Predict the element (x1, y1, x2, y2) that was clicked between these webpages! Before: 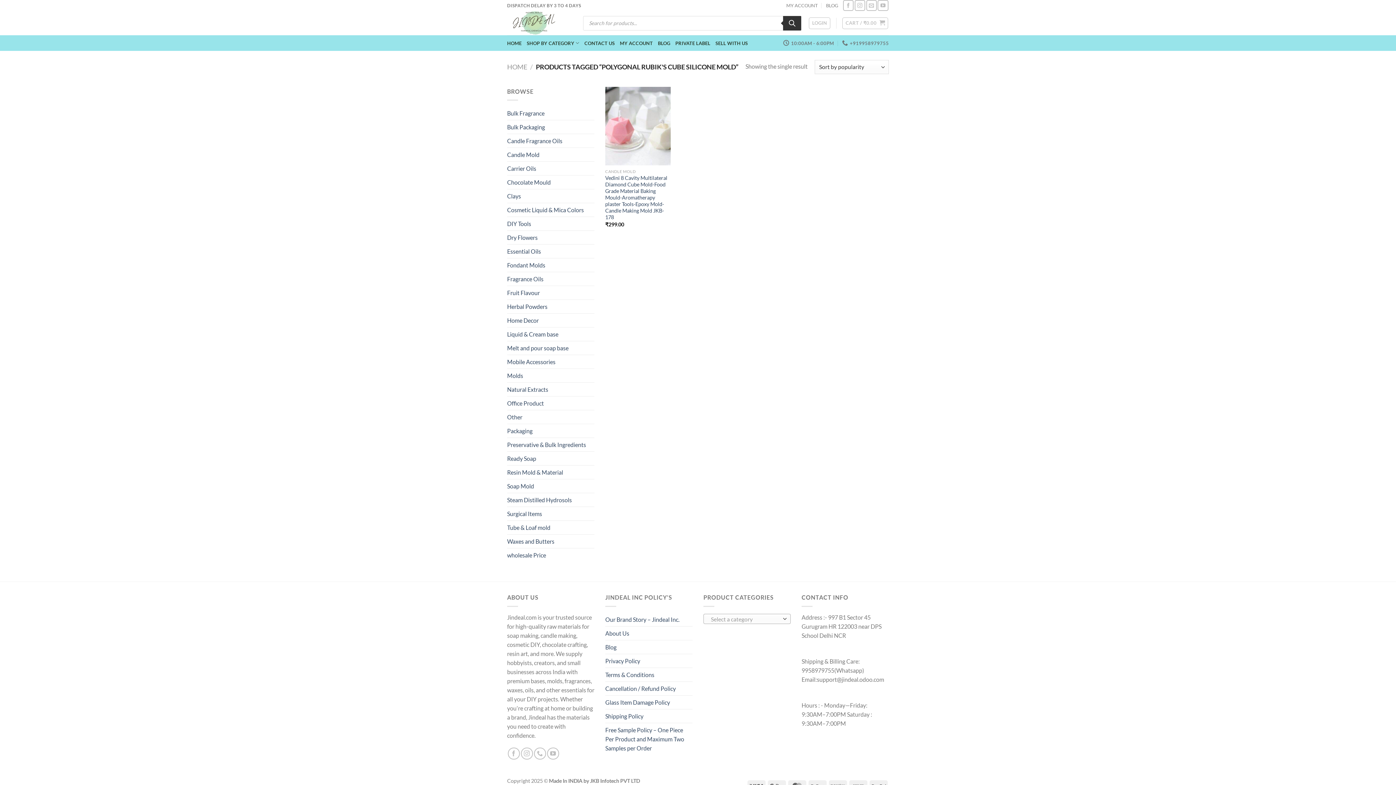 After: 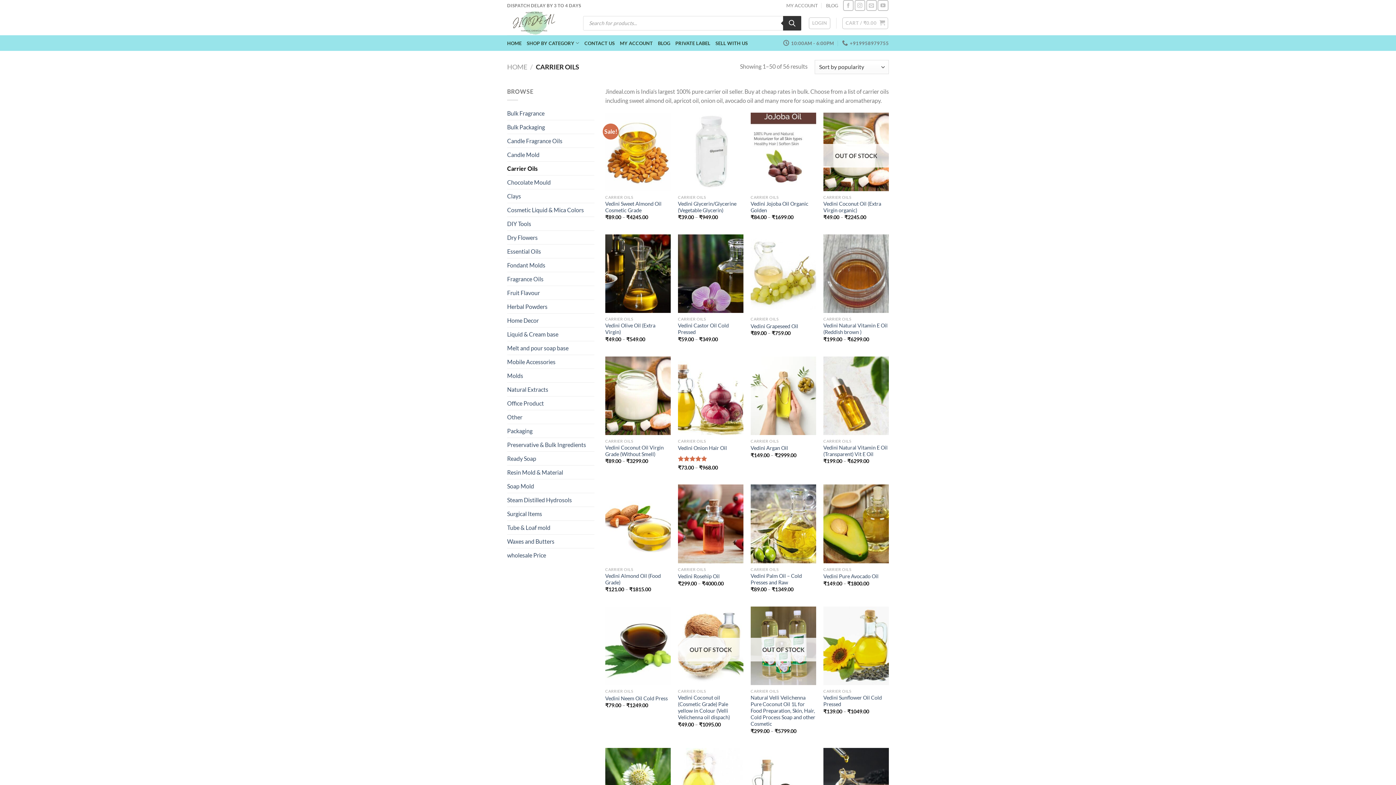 Action: label: Carrier Oils bbox: (507, 161, 594, 175)